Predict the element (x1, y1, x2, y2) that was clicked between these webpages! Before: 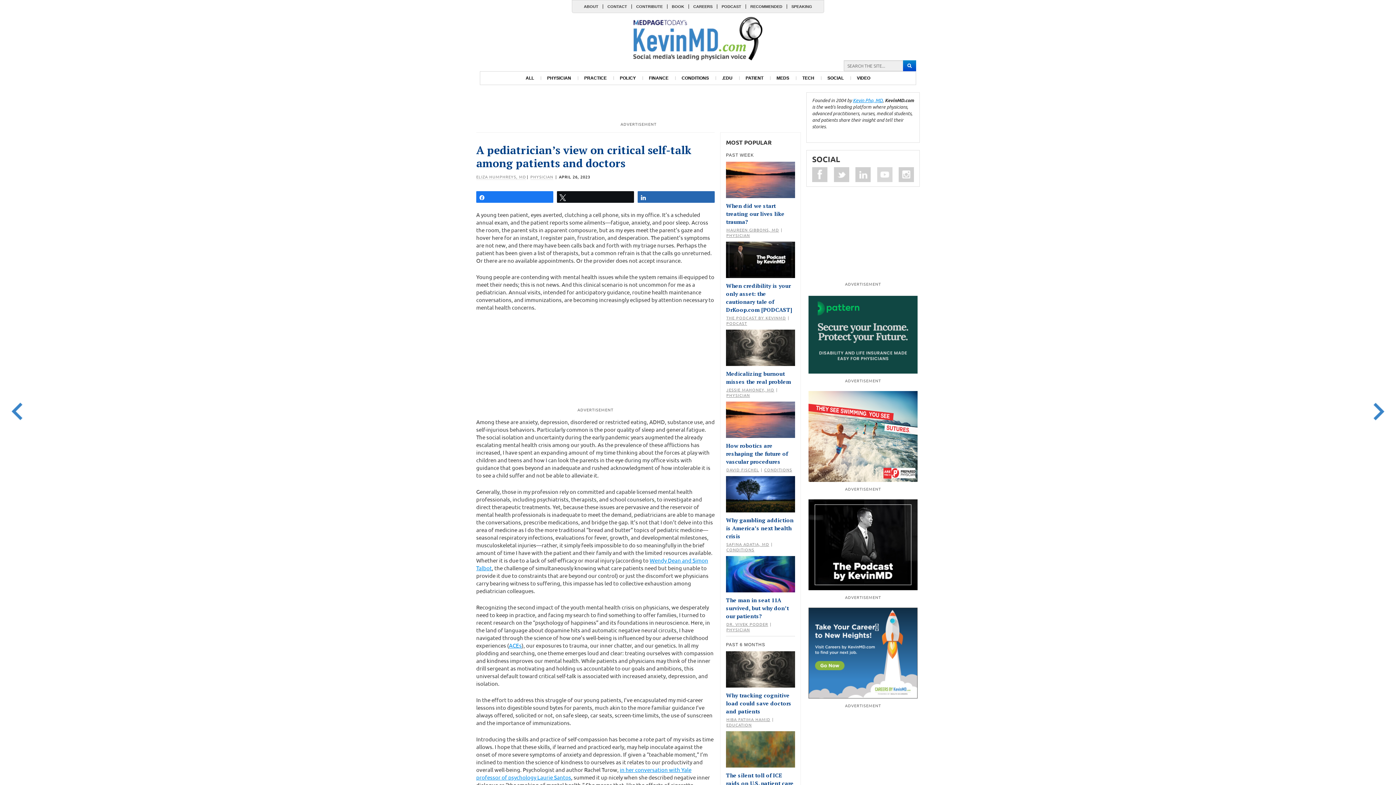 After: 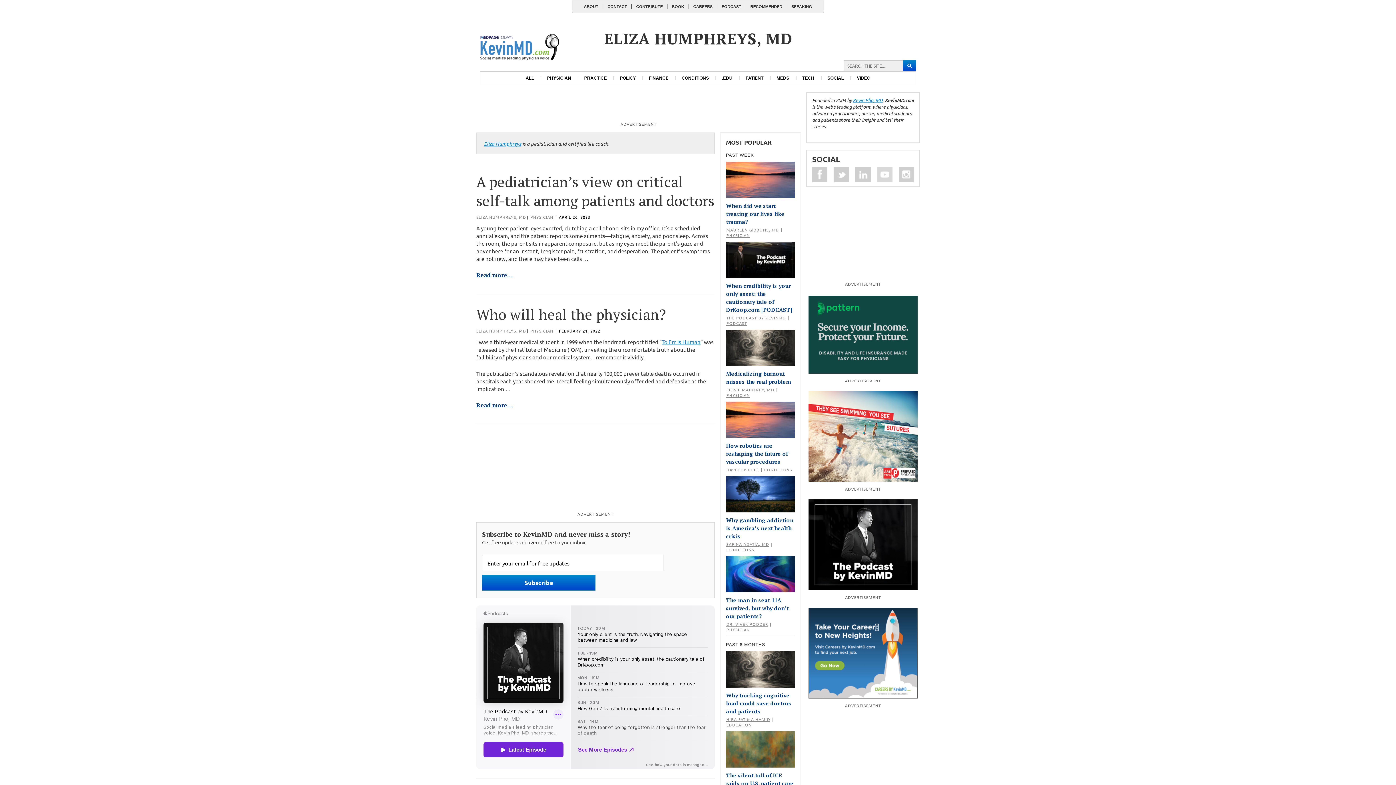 Action: bbox: (476, 173, 526, 180) label: ELIZA HUMPHREYS, MD